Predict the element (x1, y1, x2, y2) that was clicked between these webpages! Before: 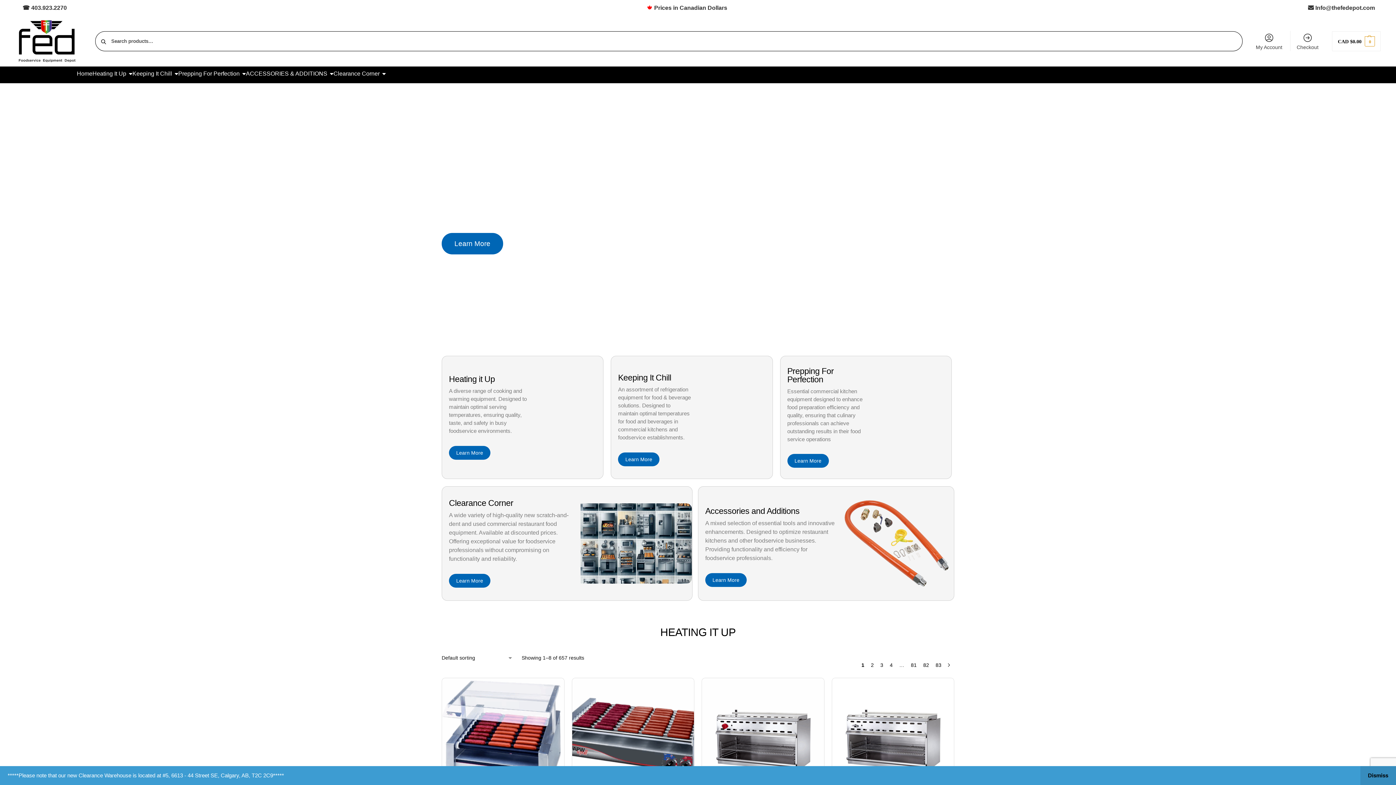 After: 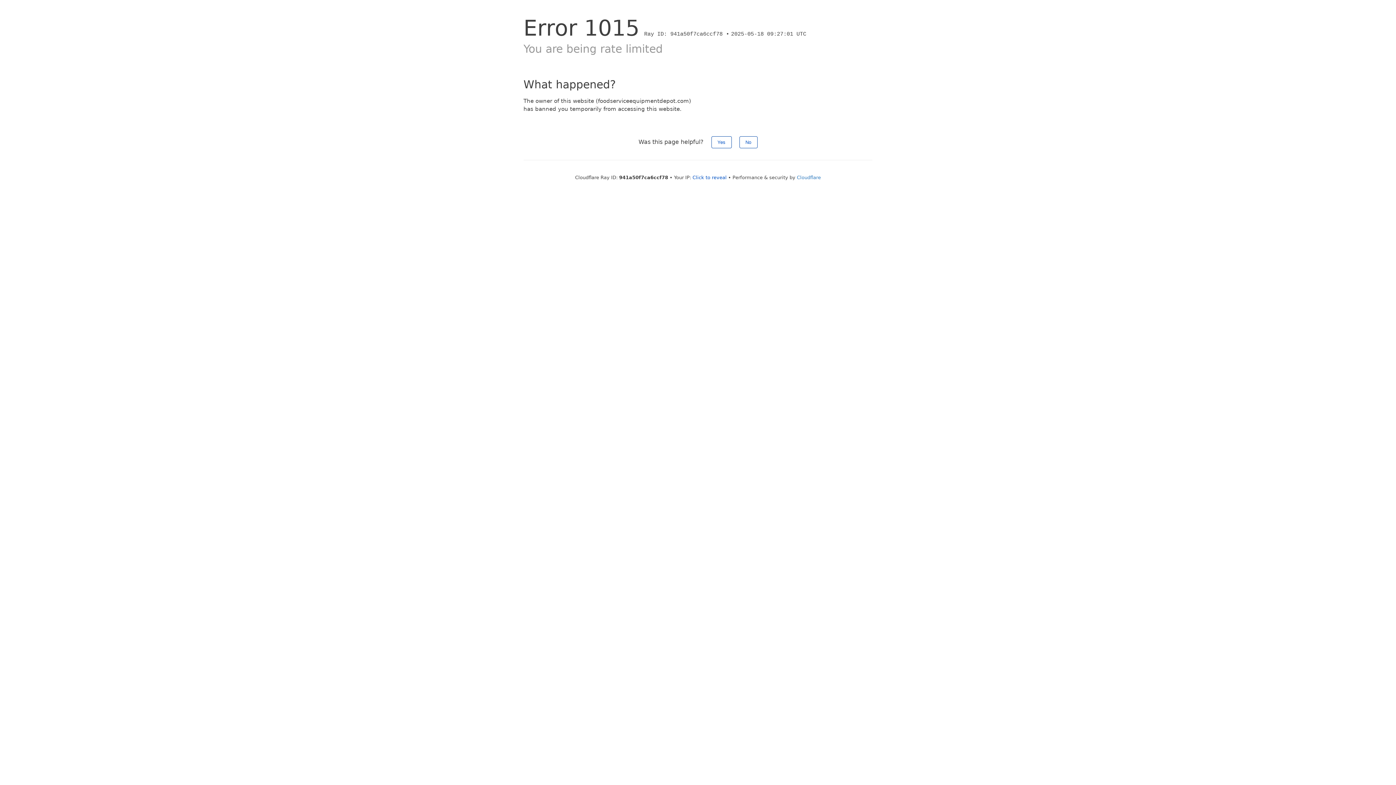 Action: bbox: (831, 678, 954, 800)